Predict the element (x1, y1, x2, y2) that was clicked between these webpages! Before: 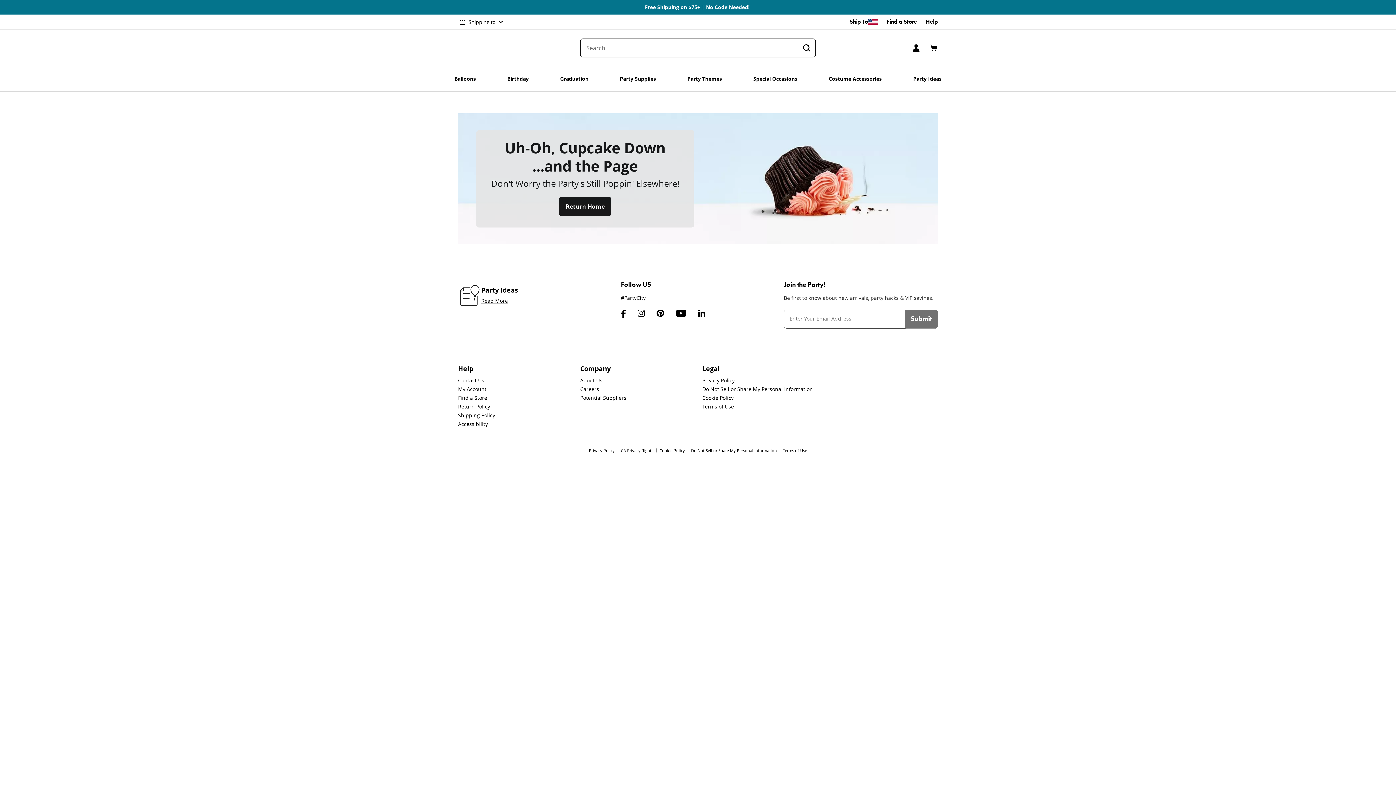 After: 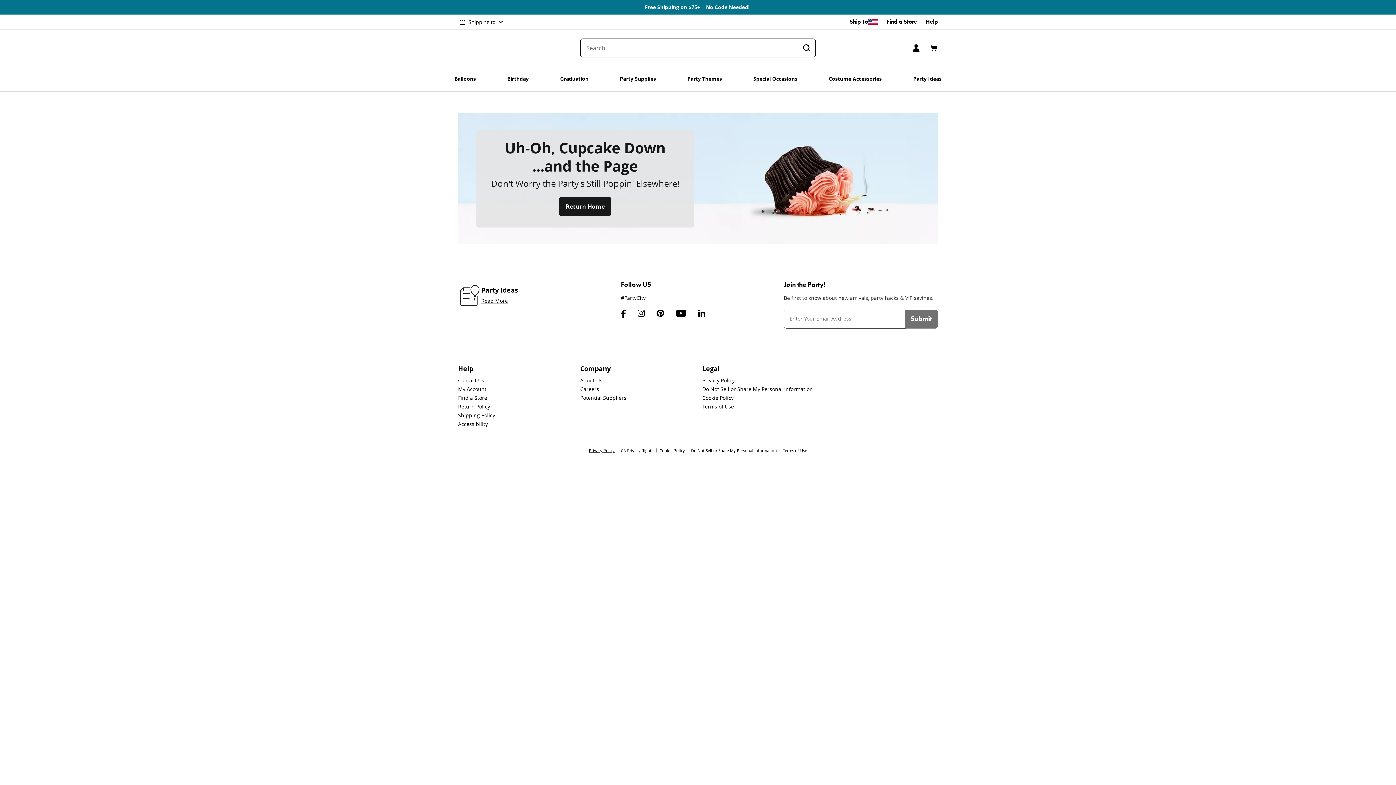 Action: label: Privacy Policy bbox: (589, 448, 614, 452)